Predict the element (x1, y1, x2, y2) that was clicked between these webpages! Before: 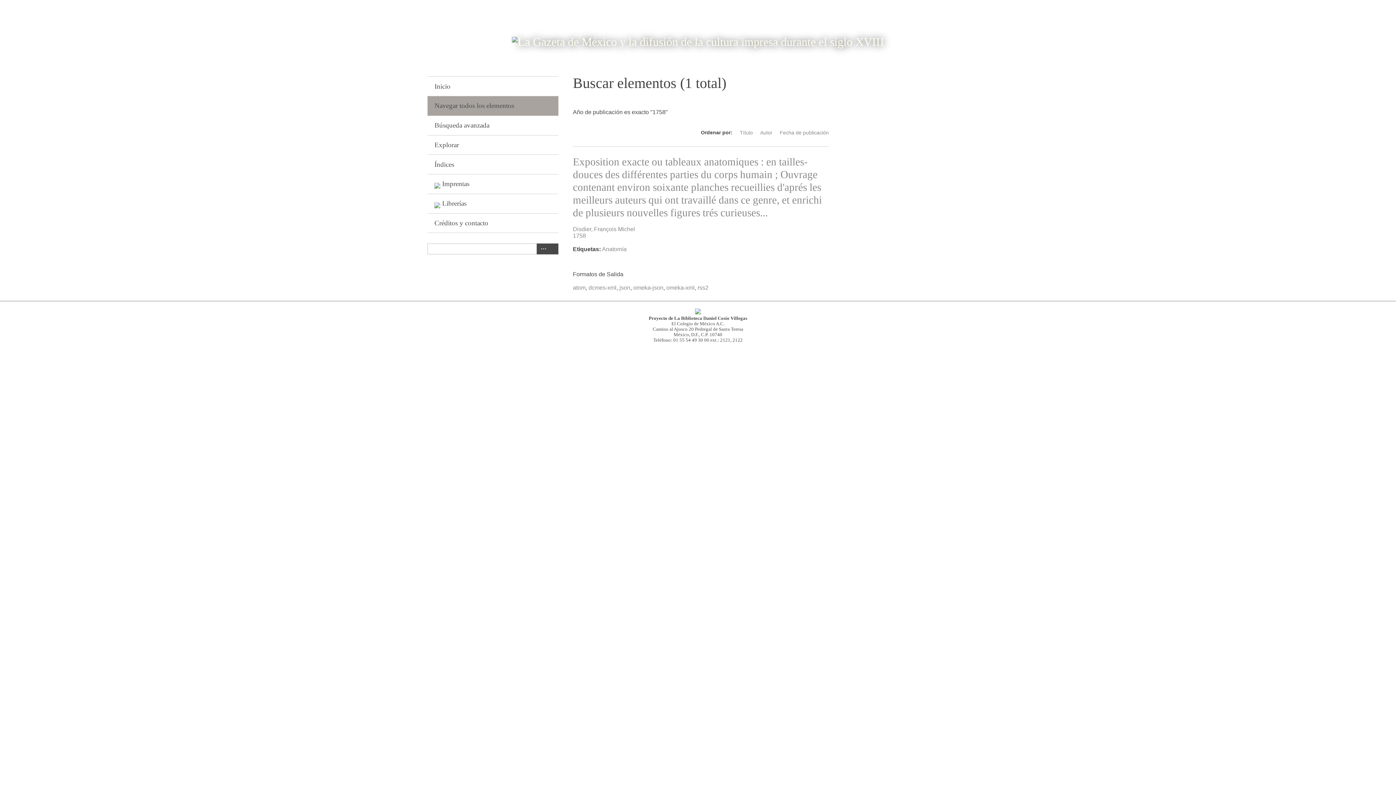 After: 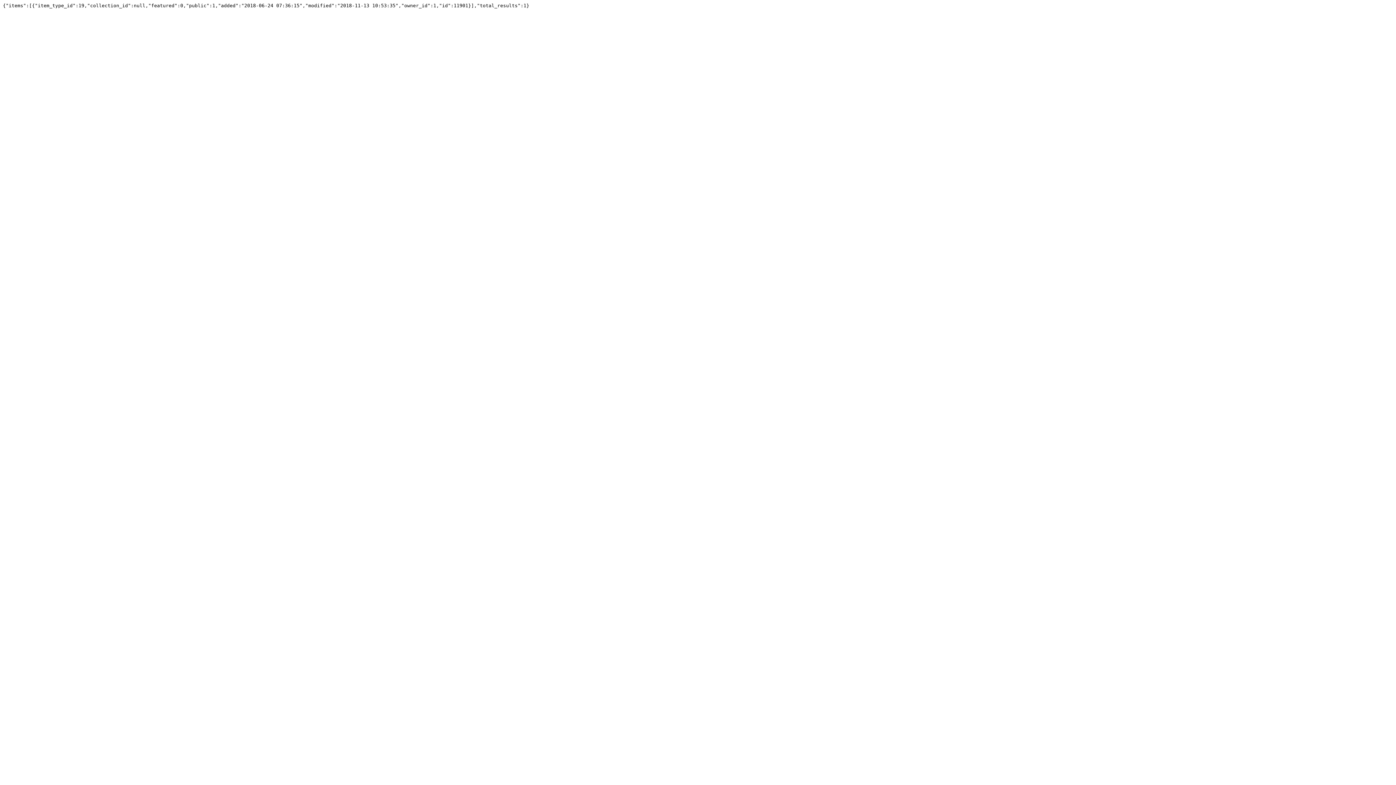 Action: label: json bbox: (619, 284, 630, 290)